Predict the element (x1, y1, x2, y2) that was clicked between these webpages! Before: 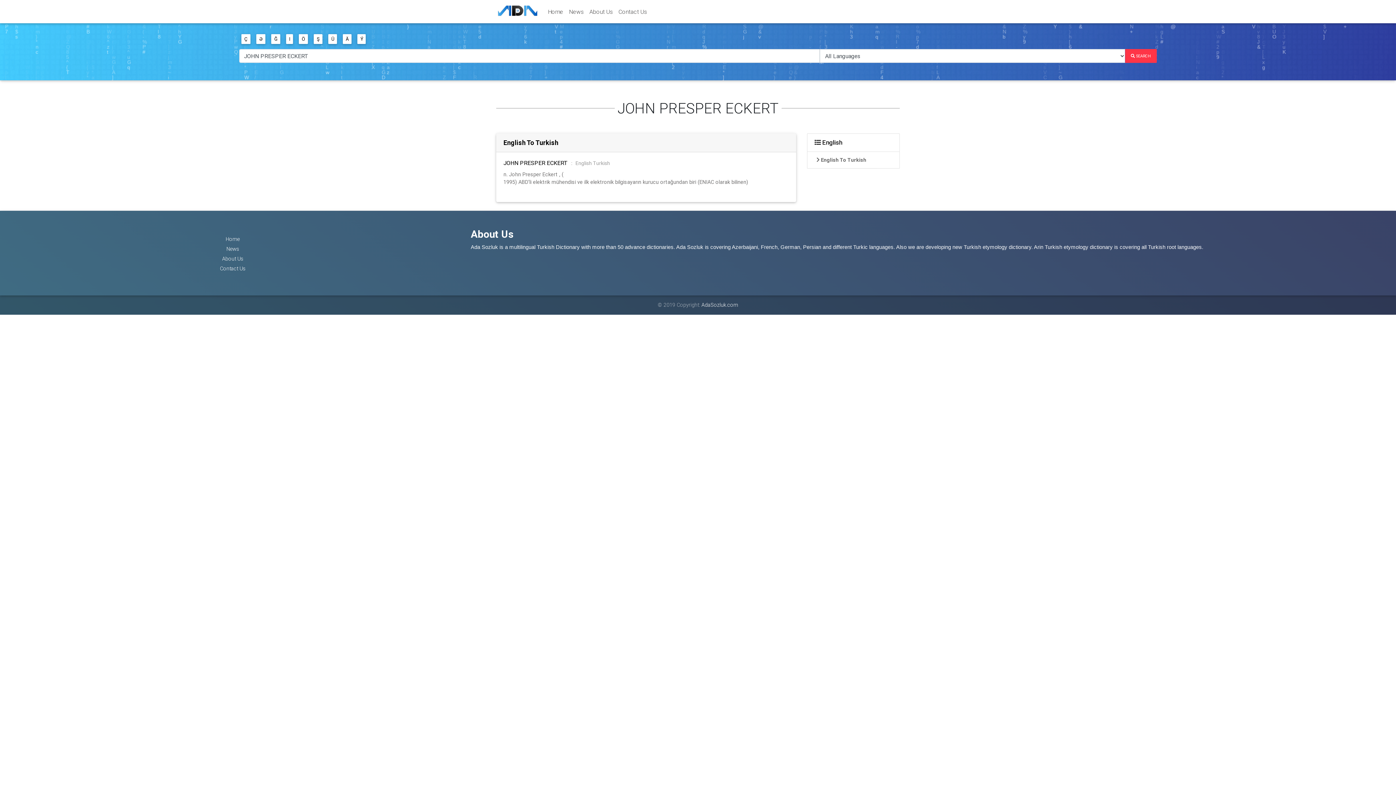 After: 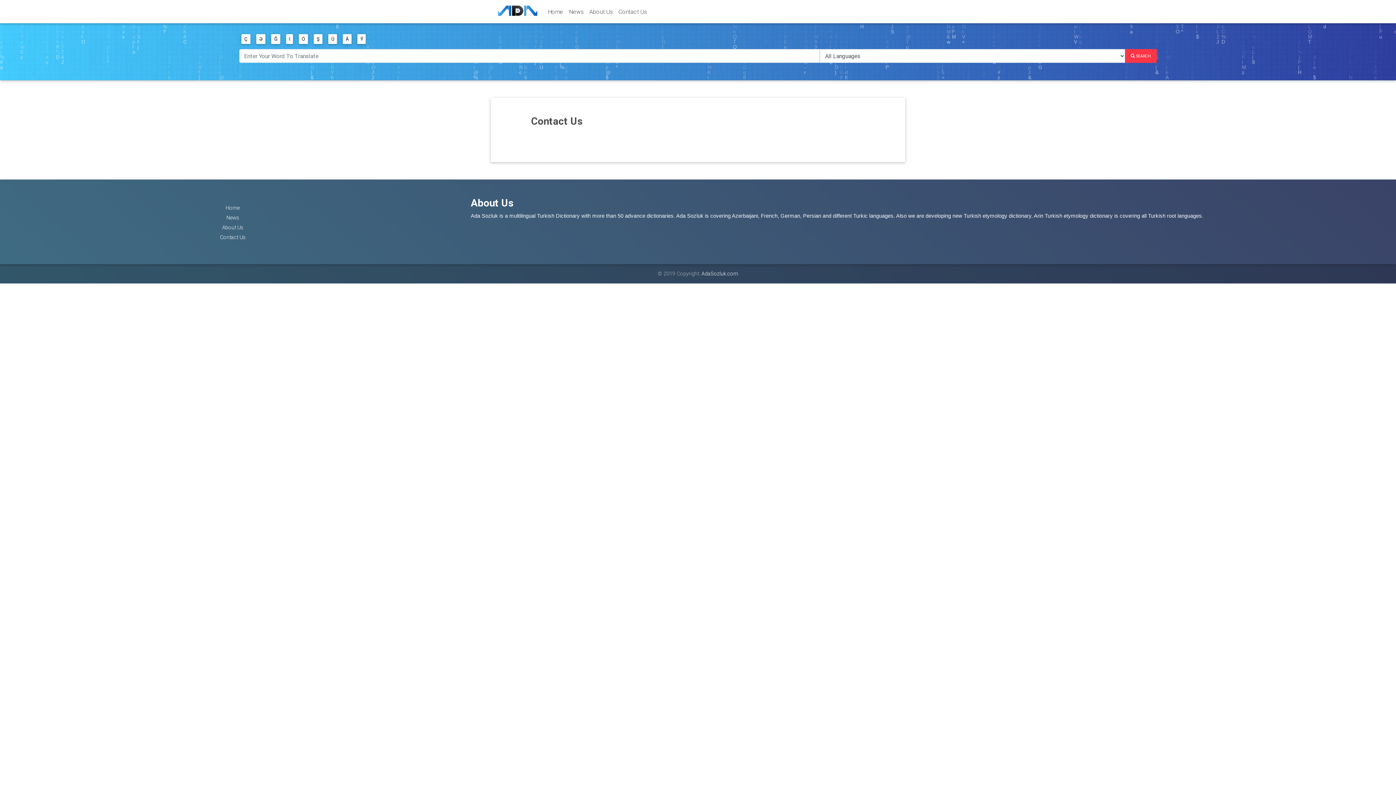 Action: label: Contact Us bbox: (219, 264, 245, 272)